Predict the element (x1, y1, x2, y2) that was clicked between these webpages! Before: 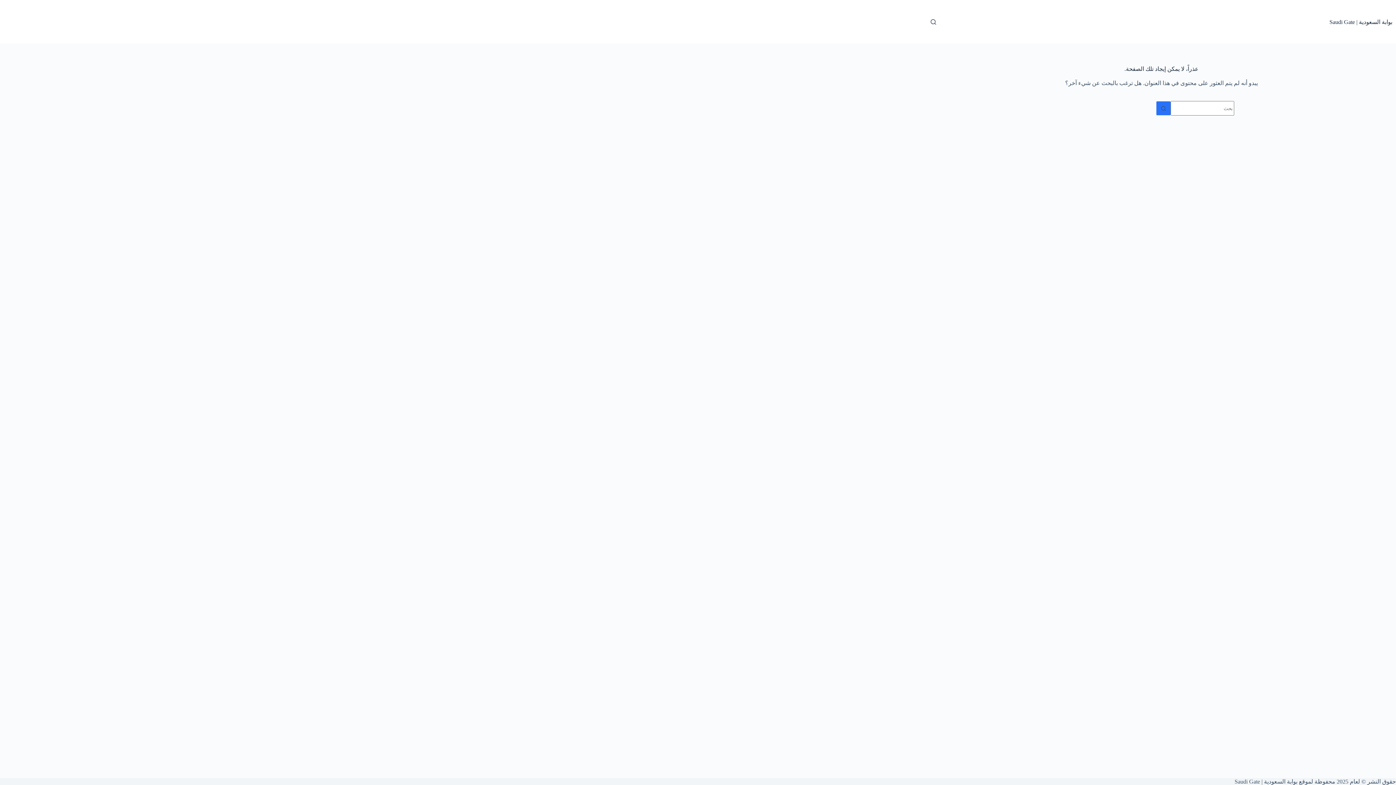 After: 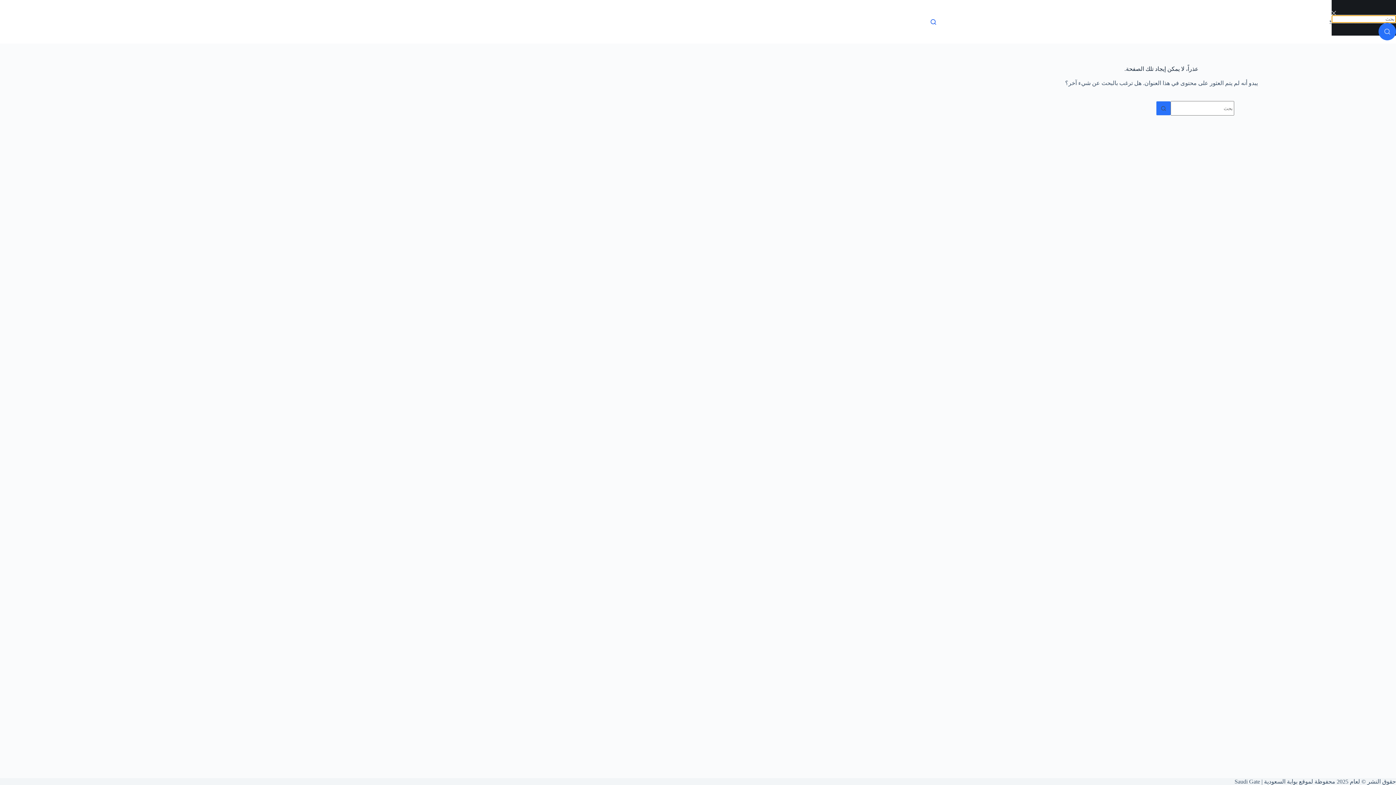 Action: bbox: (930, 19, 936, 24) label: بحث